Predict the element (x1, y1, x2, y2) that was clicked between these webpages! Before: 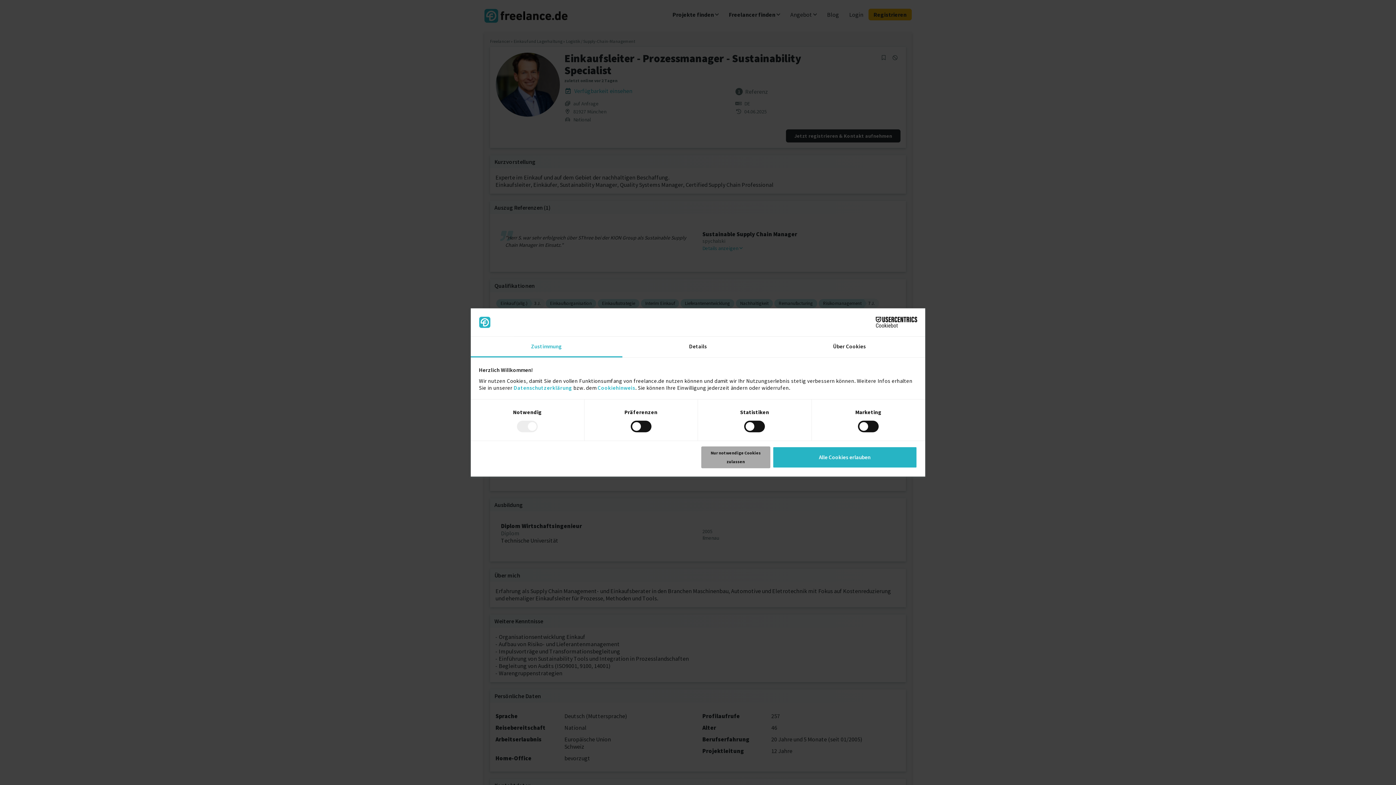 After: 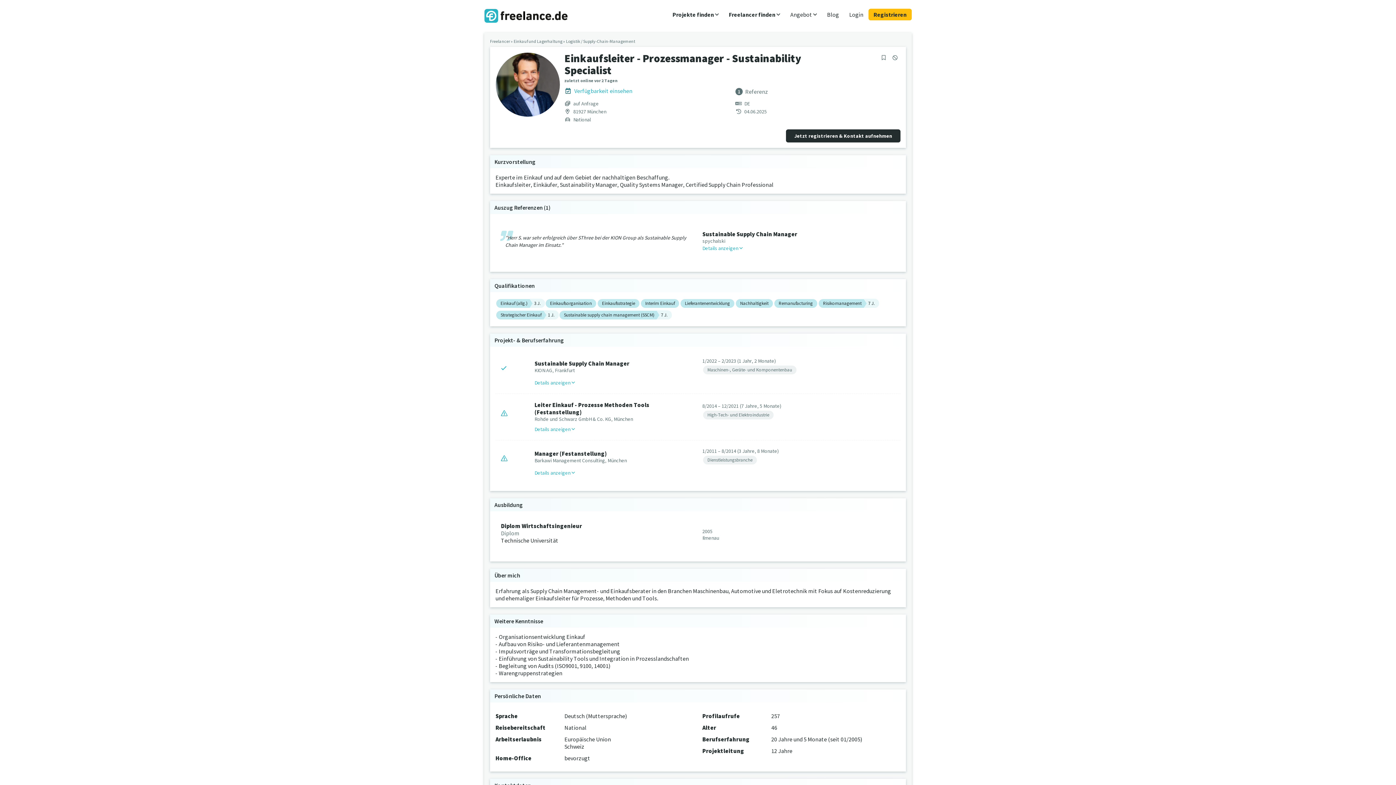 Action: label: Alle Cookies erlauben bbox: (772, 446, 917, 468)